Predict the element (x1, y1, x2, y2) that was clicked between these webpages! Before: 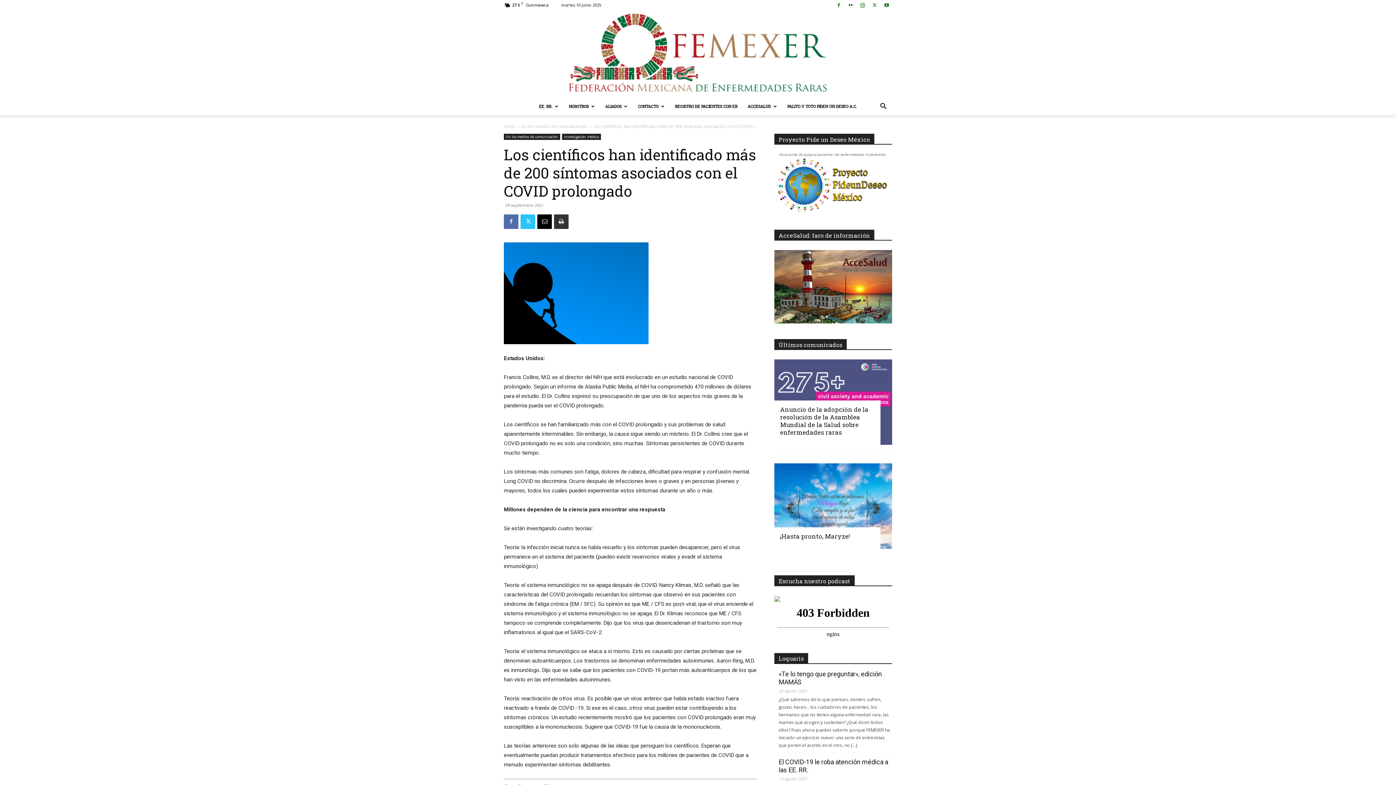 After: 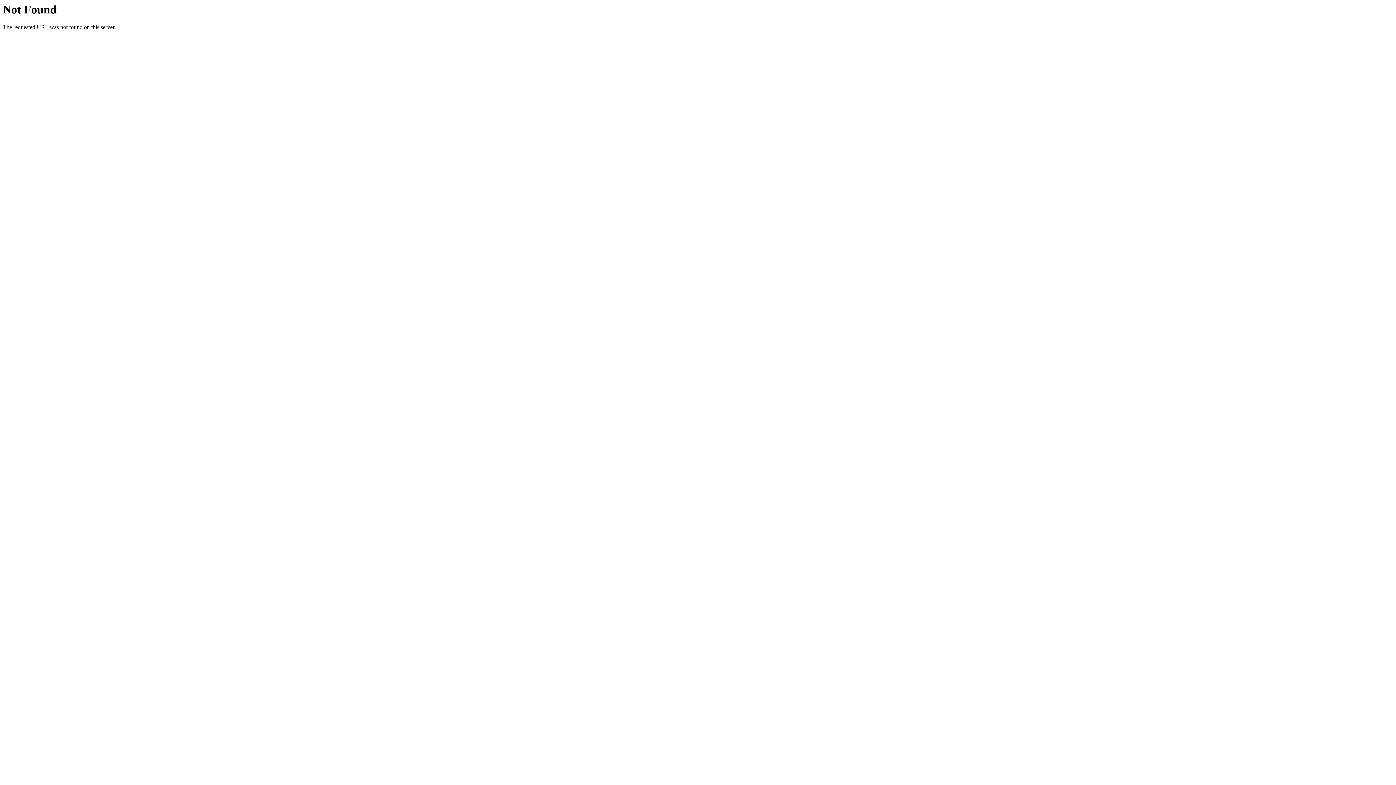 Action: bbox: (774, 596, 780, 603)